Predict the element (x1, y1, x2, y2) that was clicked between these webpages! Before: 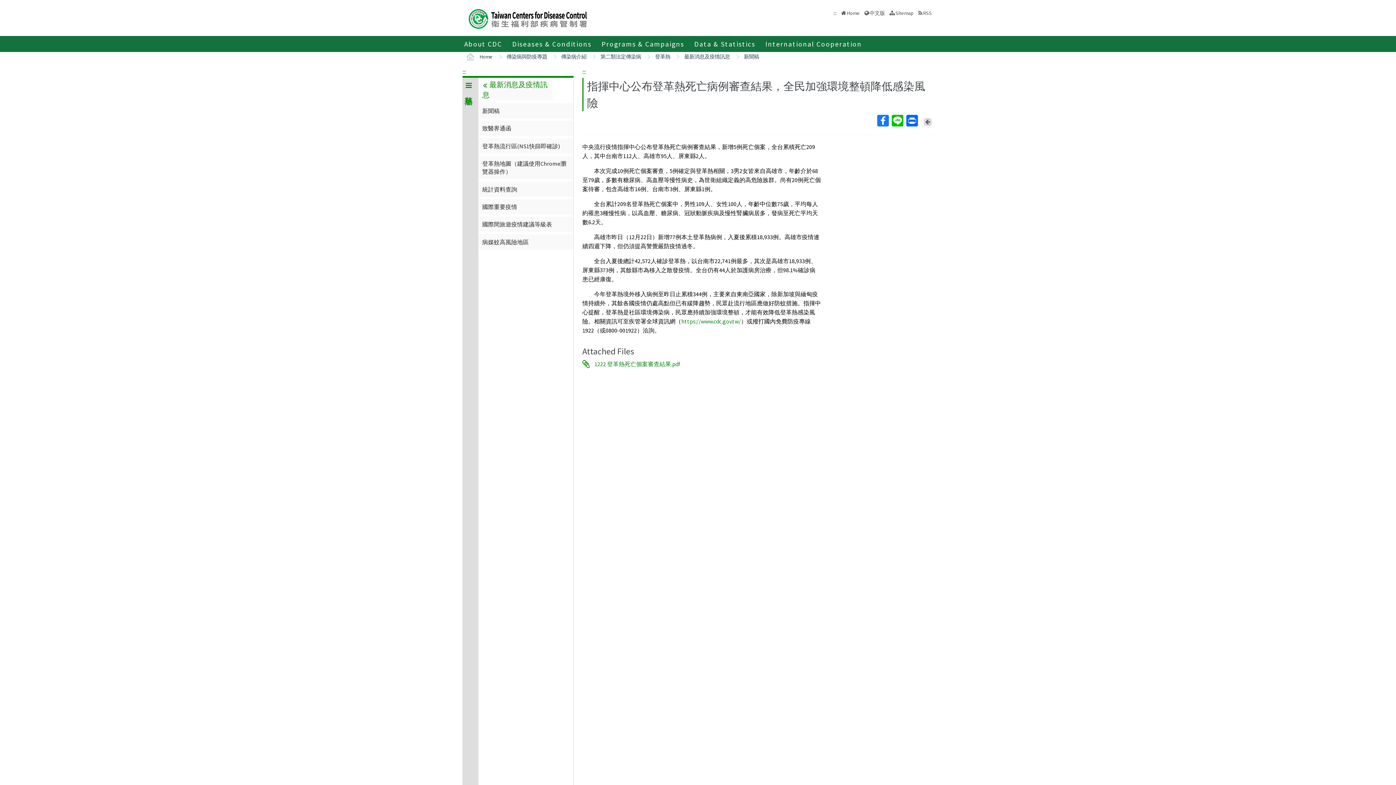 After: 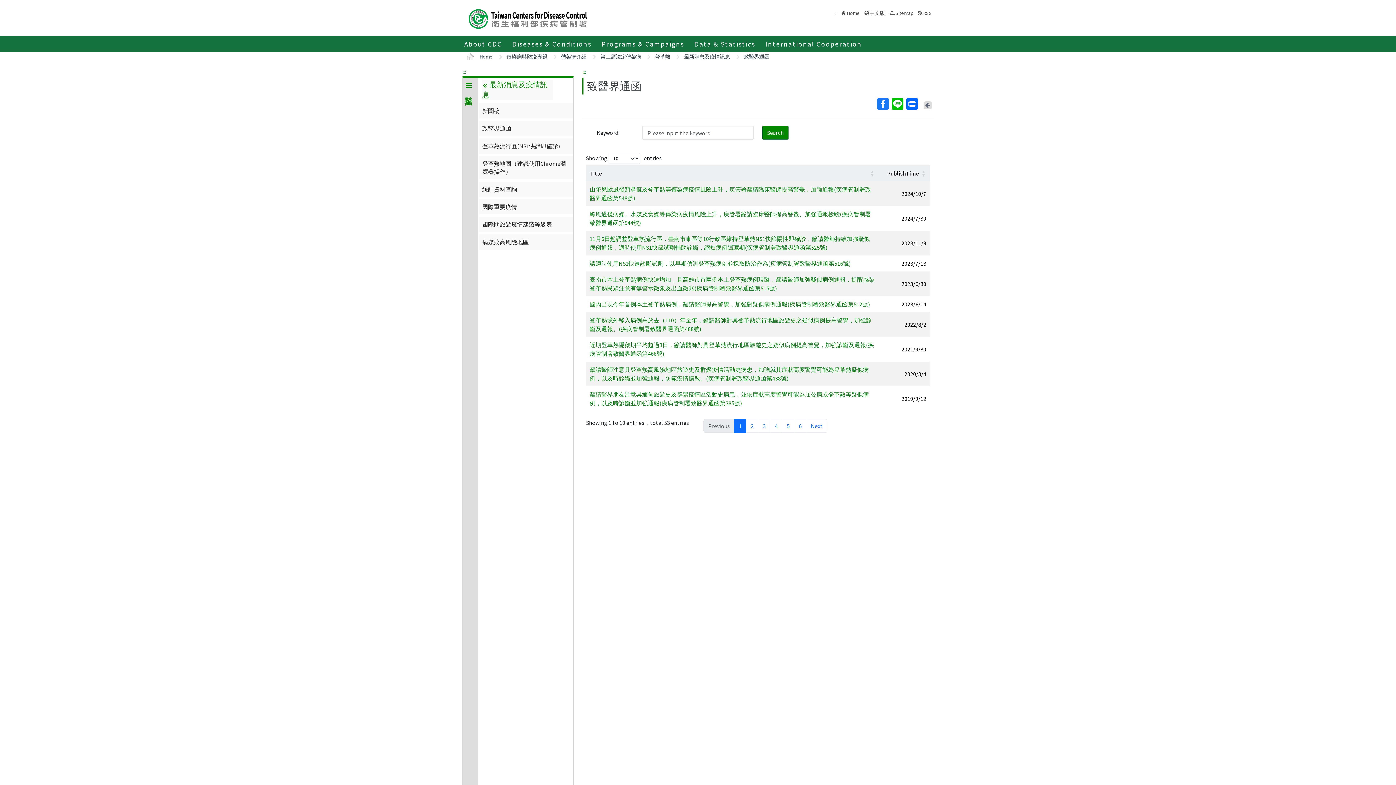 Action: label: 致醫界通函 bbox: (478, 120, 573, 136)